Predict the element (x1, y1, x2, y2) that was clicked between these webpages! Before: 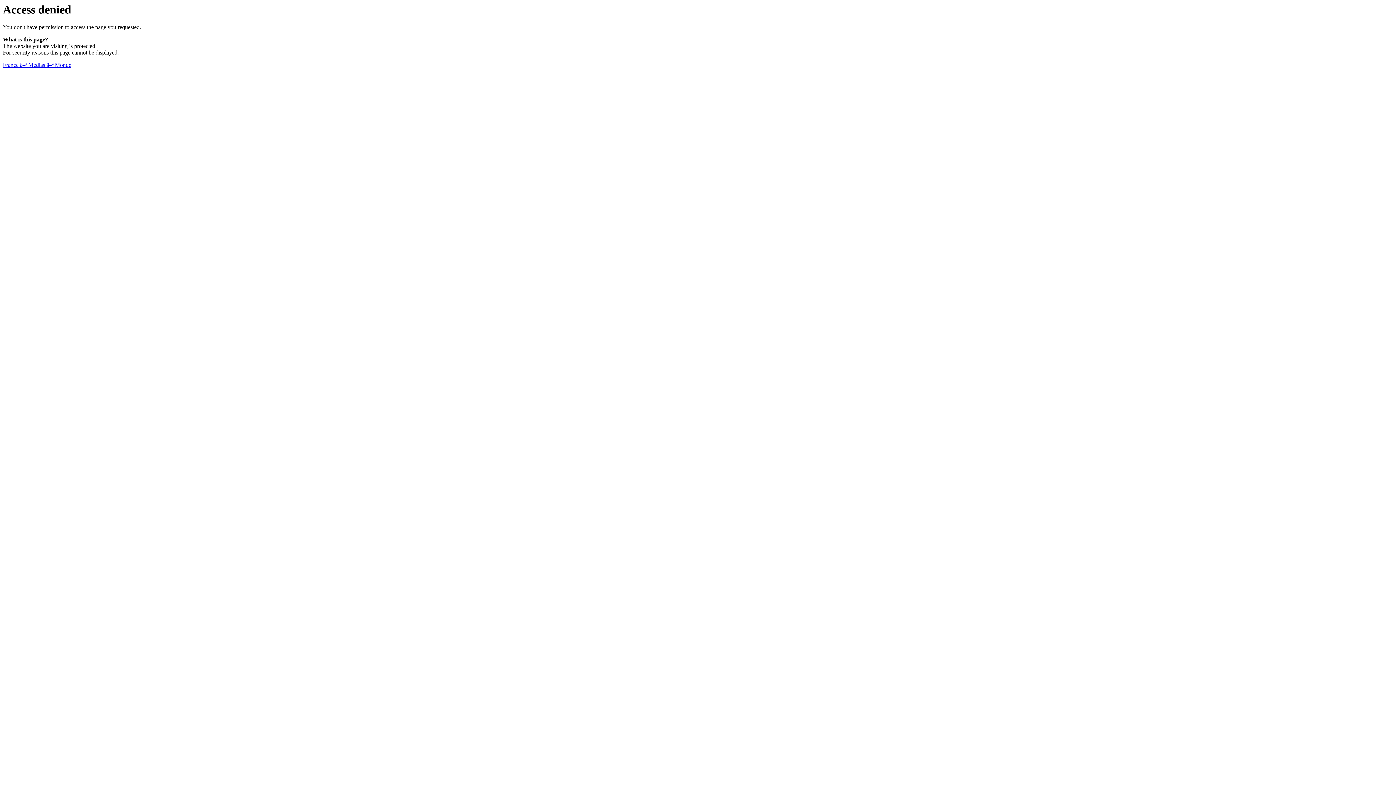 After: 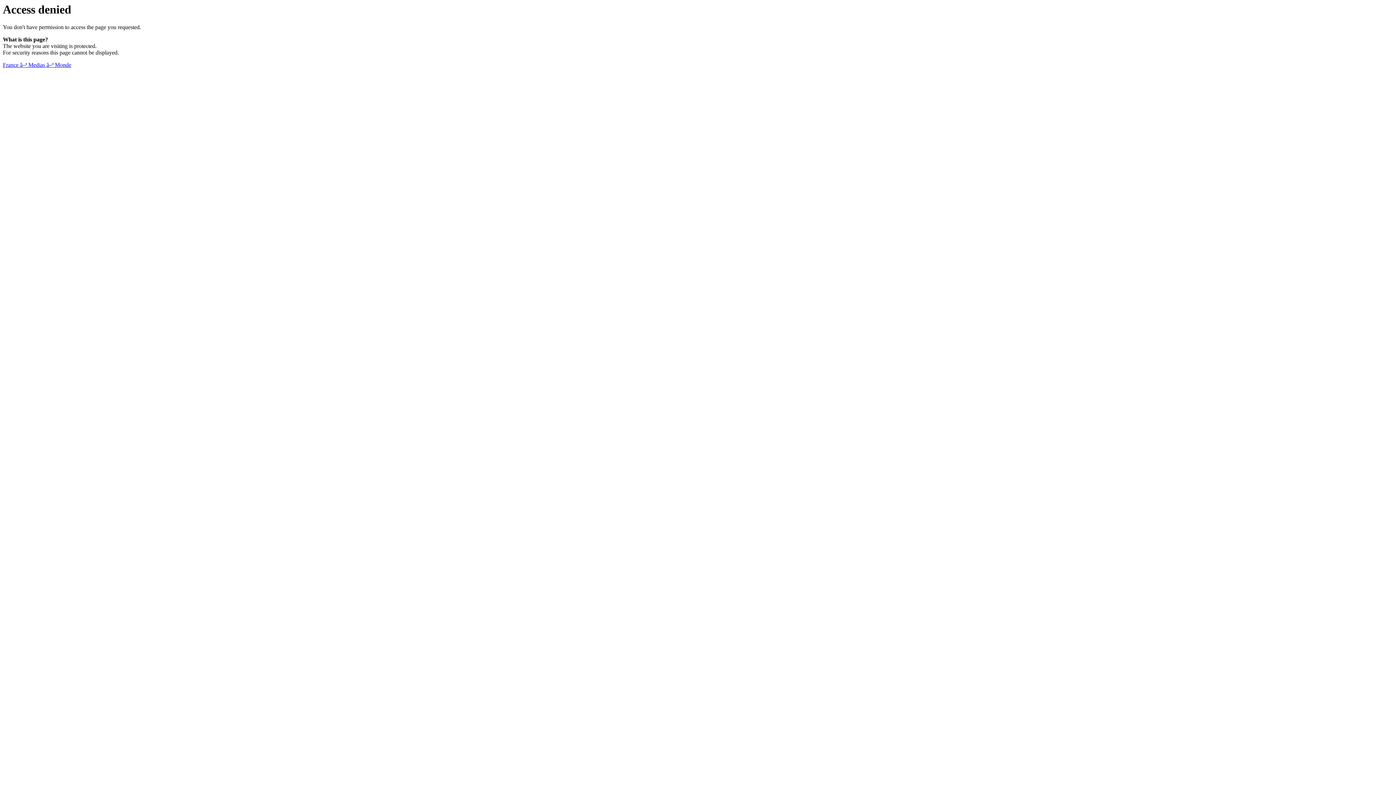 Action: label: France â–ª Medias â–ª Monde bbox: (2, 61, 71, 68)